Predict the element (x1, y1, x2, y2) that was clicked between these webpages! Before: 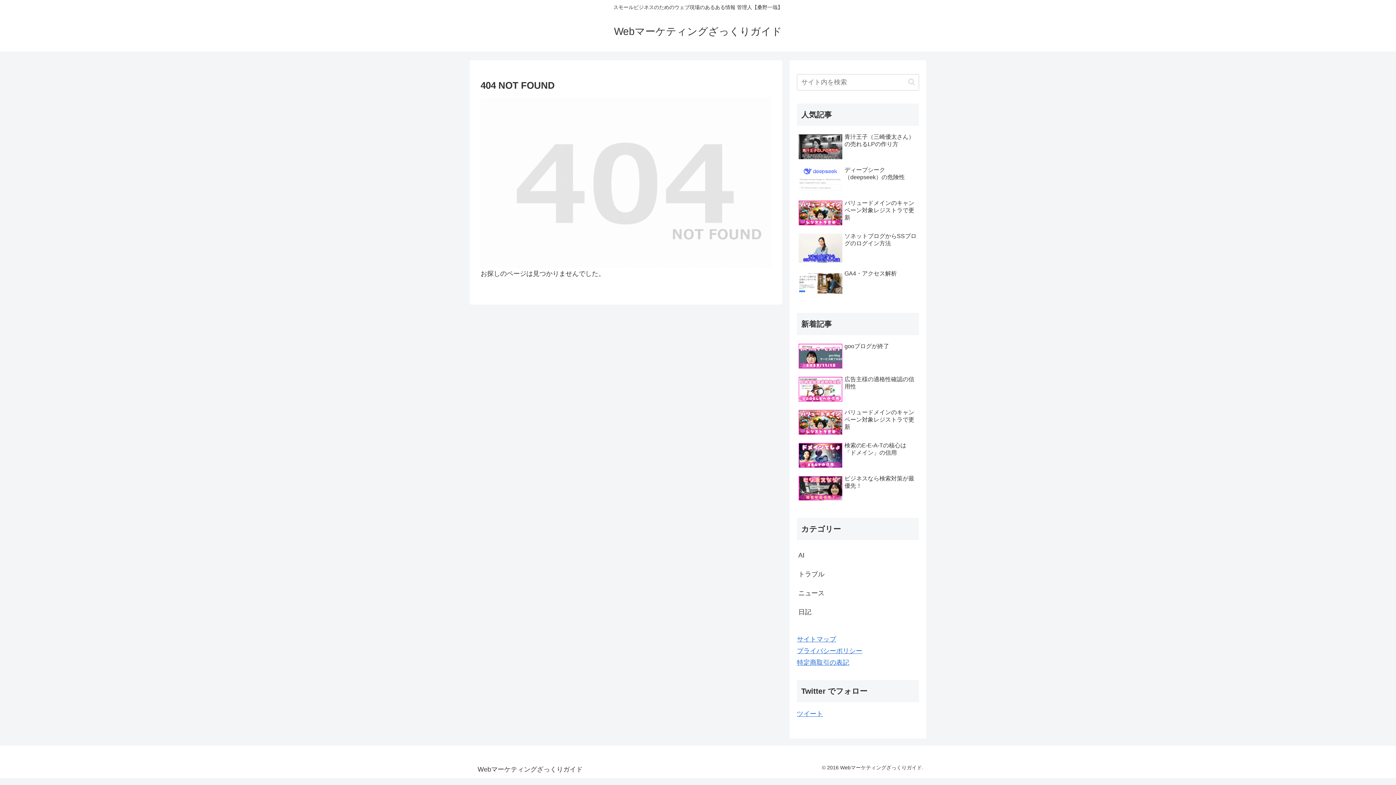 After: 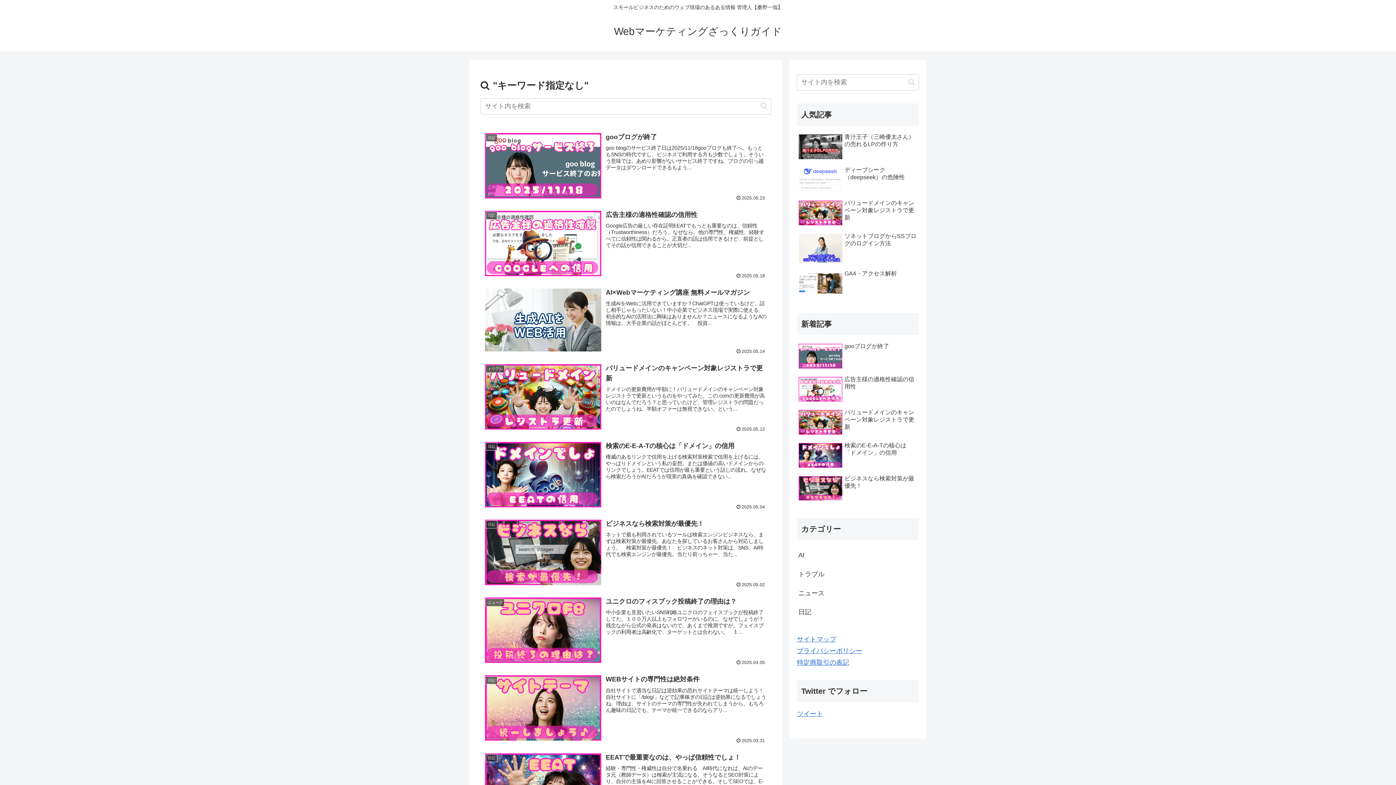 Action: label: button bbox: (905, 77, 918, 86)